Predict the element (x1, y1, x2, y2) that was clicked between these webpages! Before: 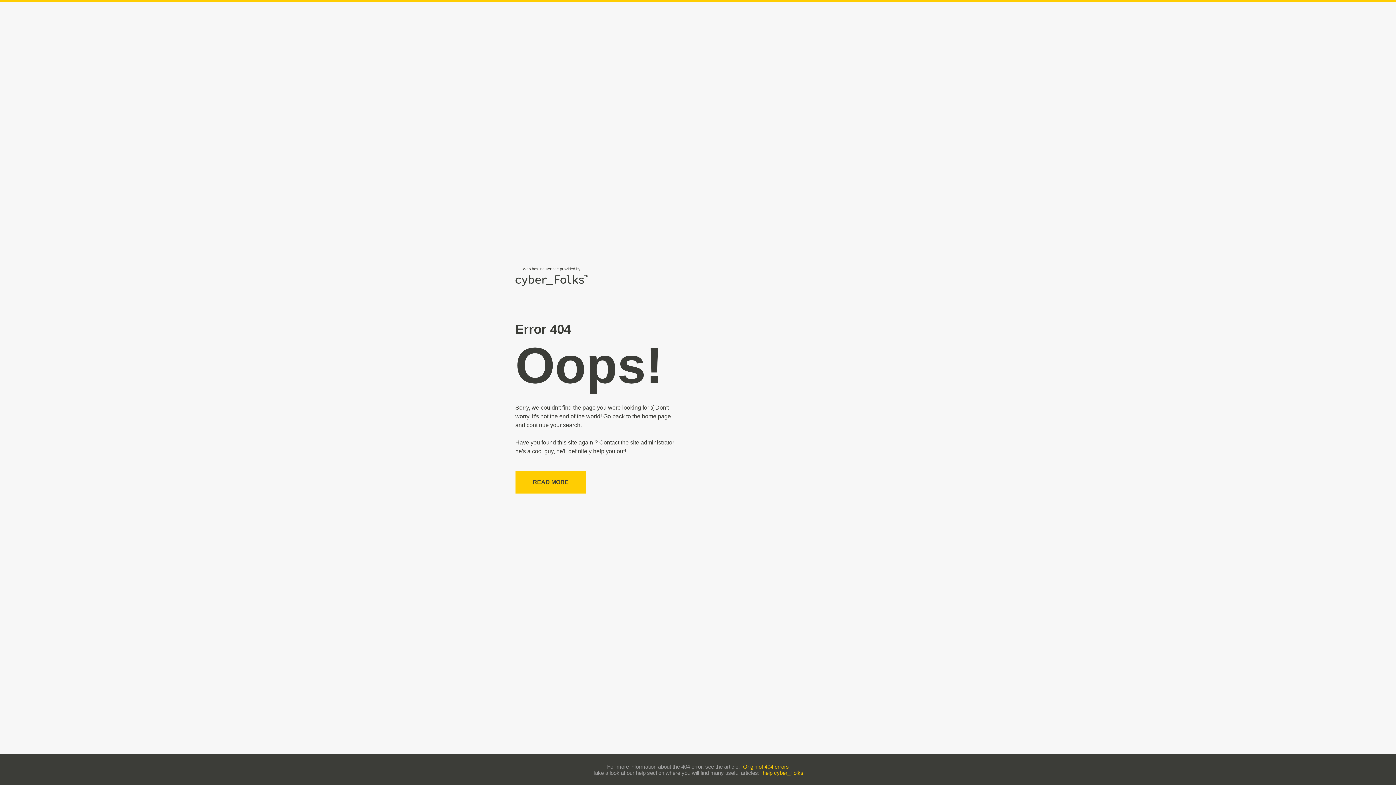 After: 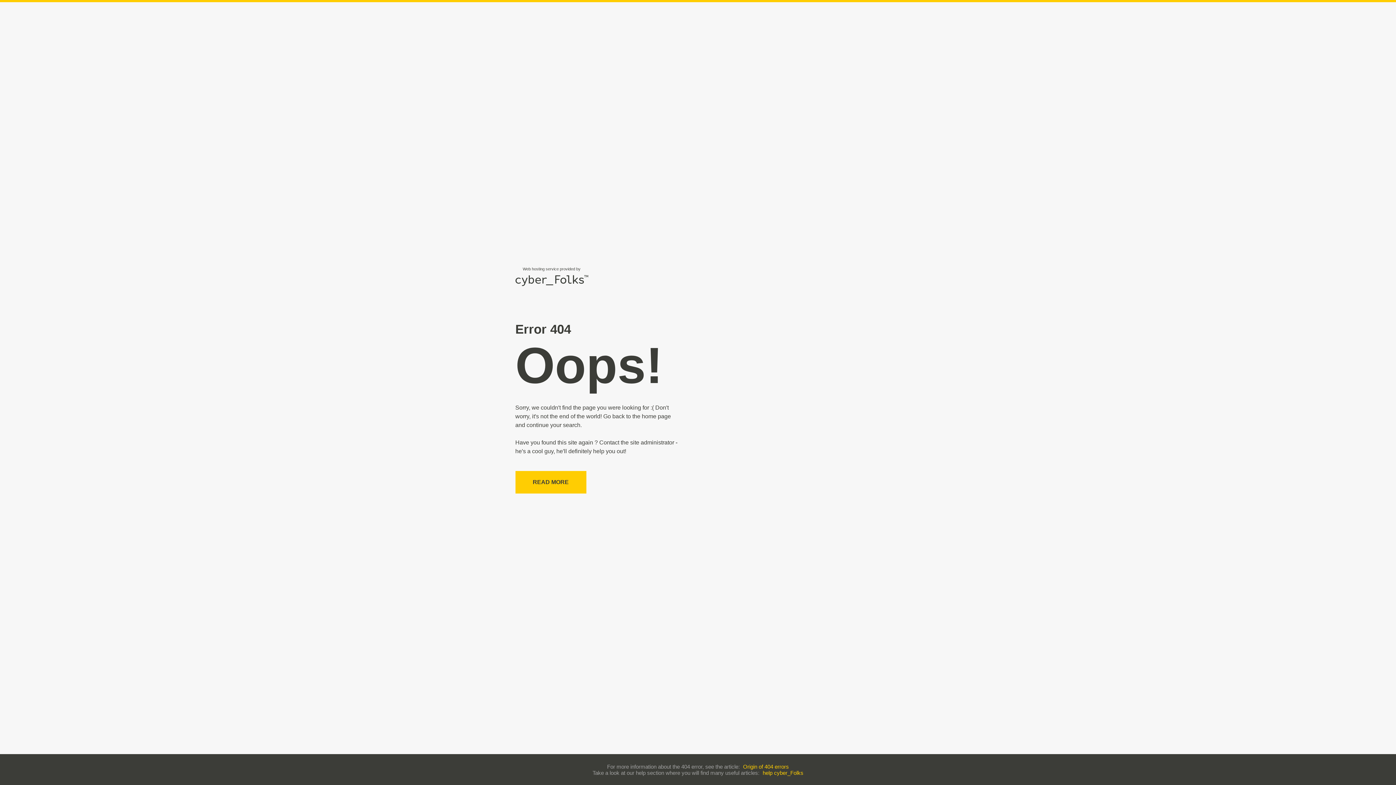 Action: label: Origin of 404 errors bbox: (743, 763, 789, 770)